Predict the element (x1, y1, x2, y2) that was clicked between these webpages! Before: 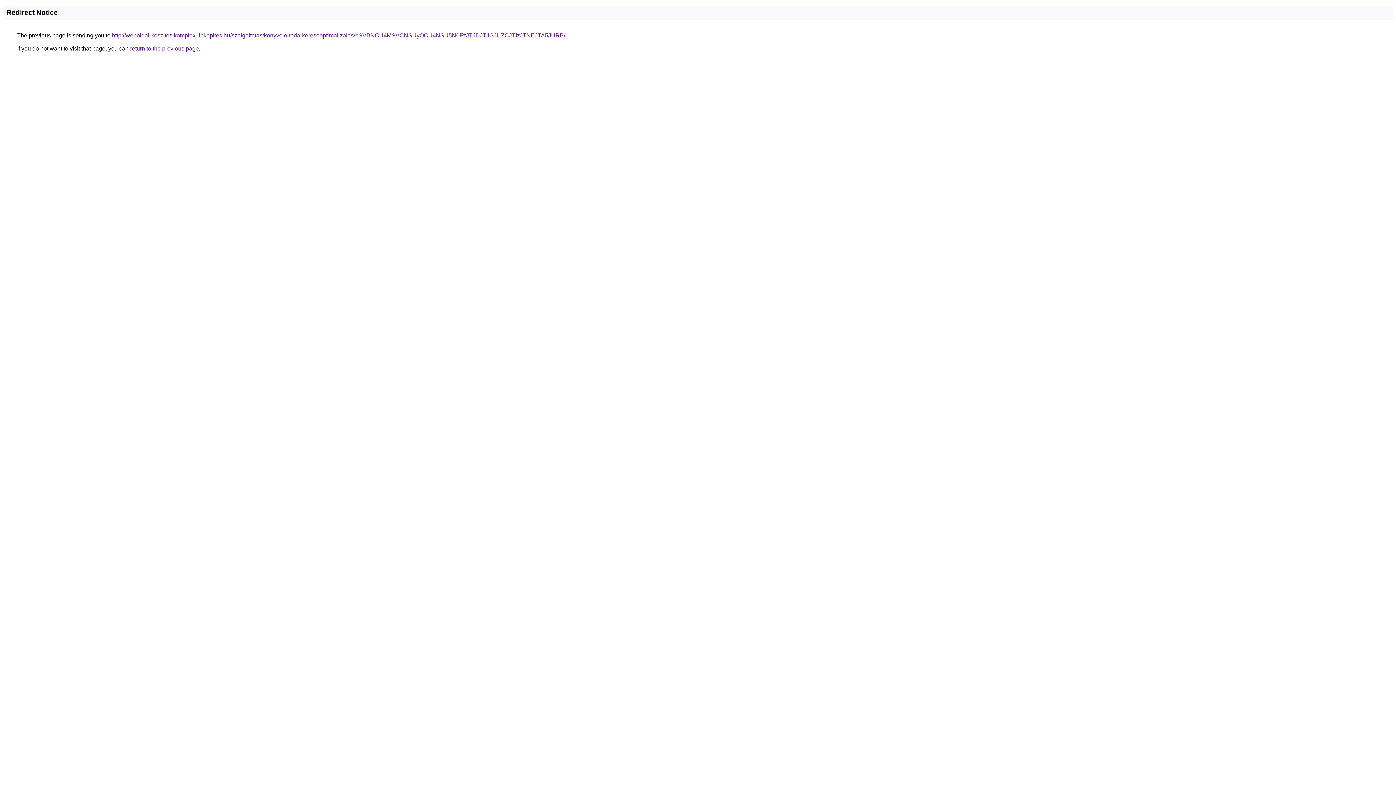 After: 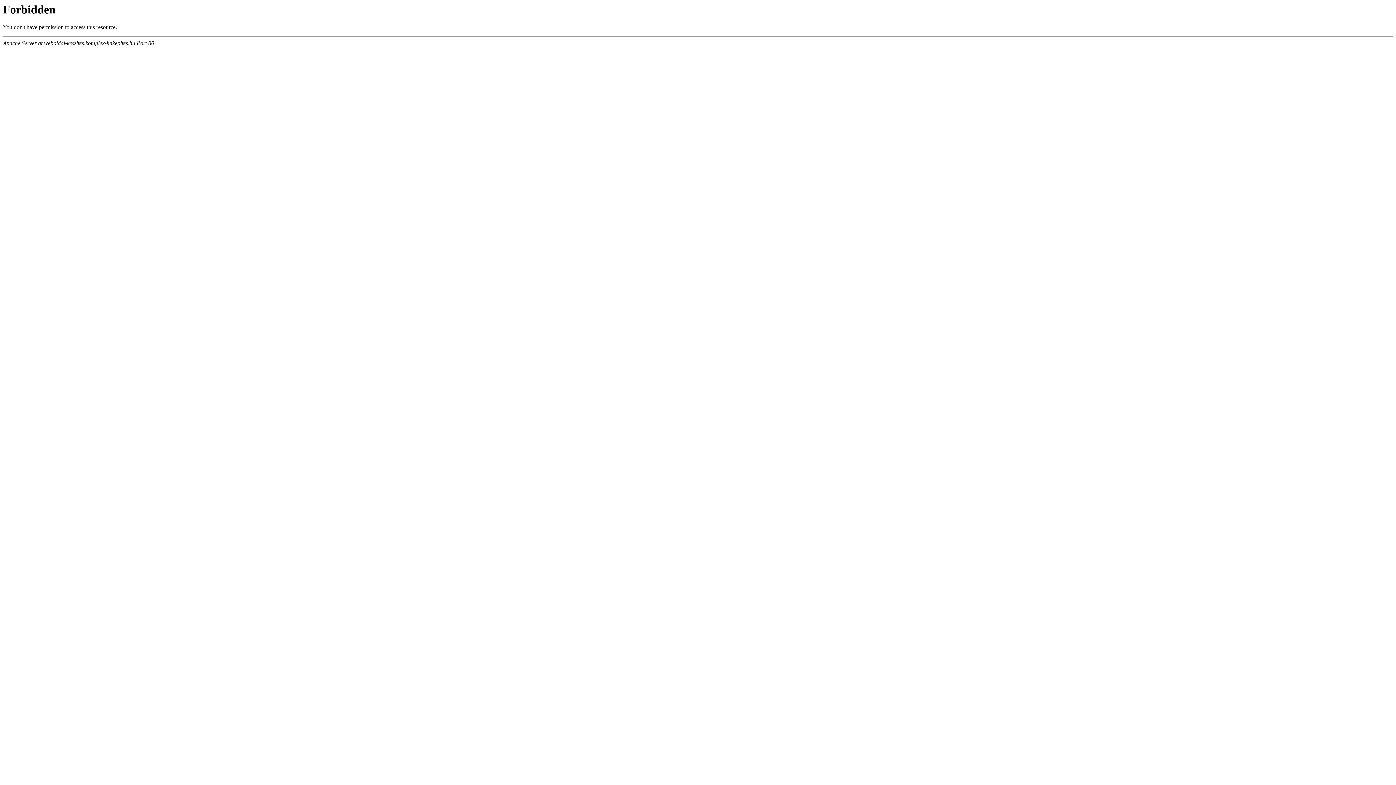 Action: label: http://weboldal-keszites.komplex-linkepites.hu/szolgaltatas/konyveloiroda-keresooptimalizalas/bSVBNCU4MSVCNSUyOCU4NSU5N0FzJTJDJTJGJUZCJTIzJTNEJTA5JURB/ bbox: (112, 32, 565, 38)